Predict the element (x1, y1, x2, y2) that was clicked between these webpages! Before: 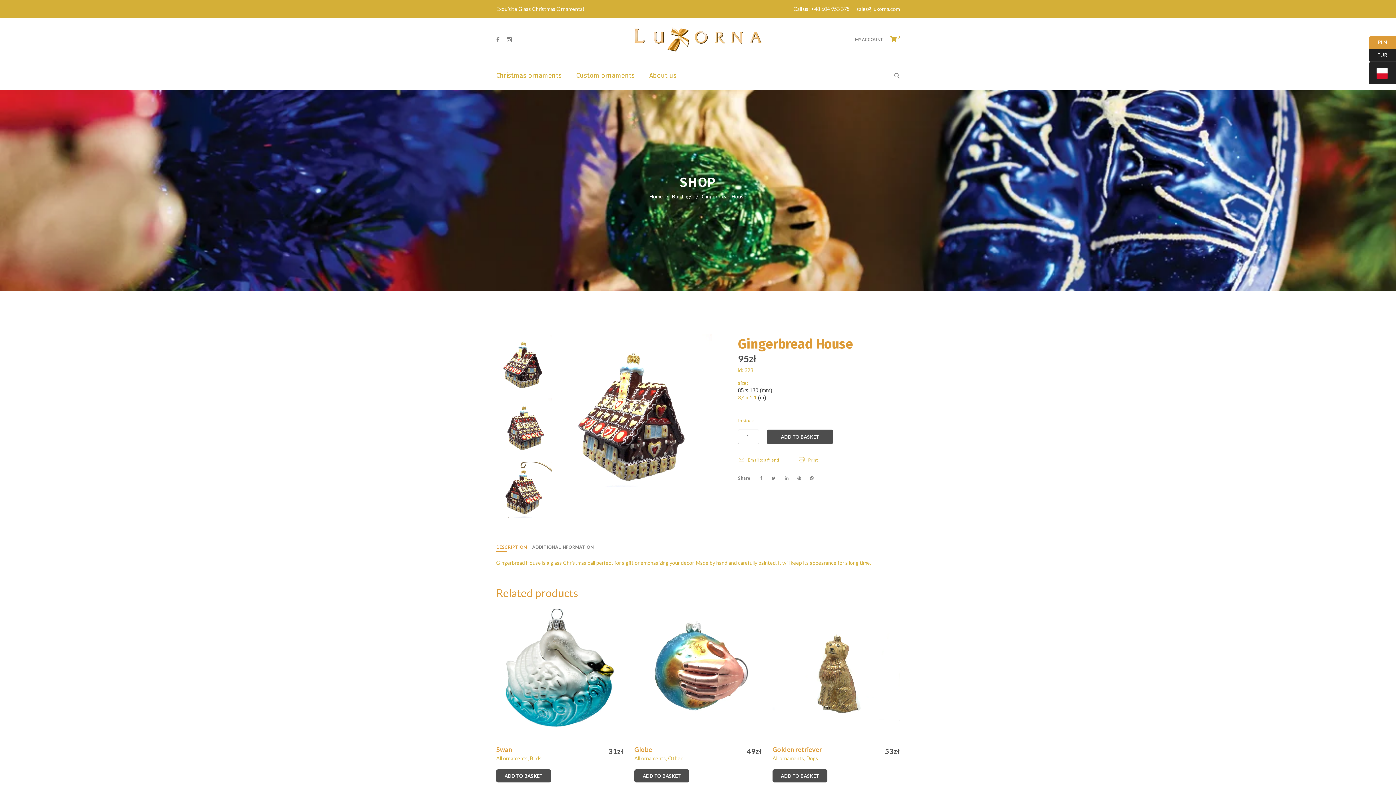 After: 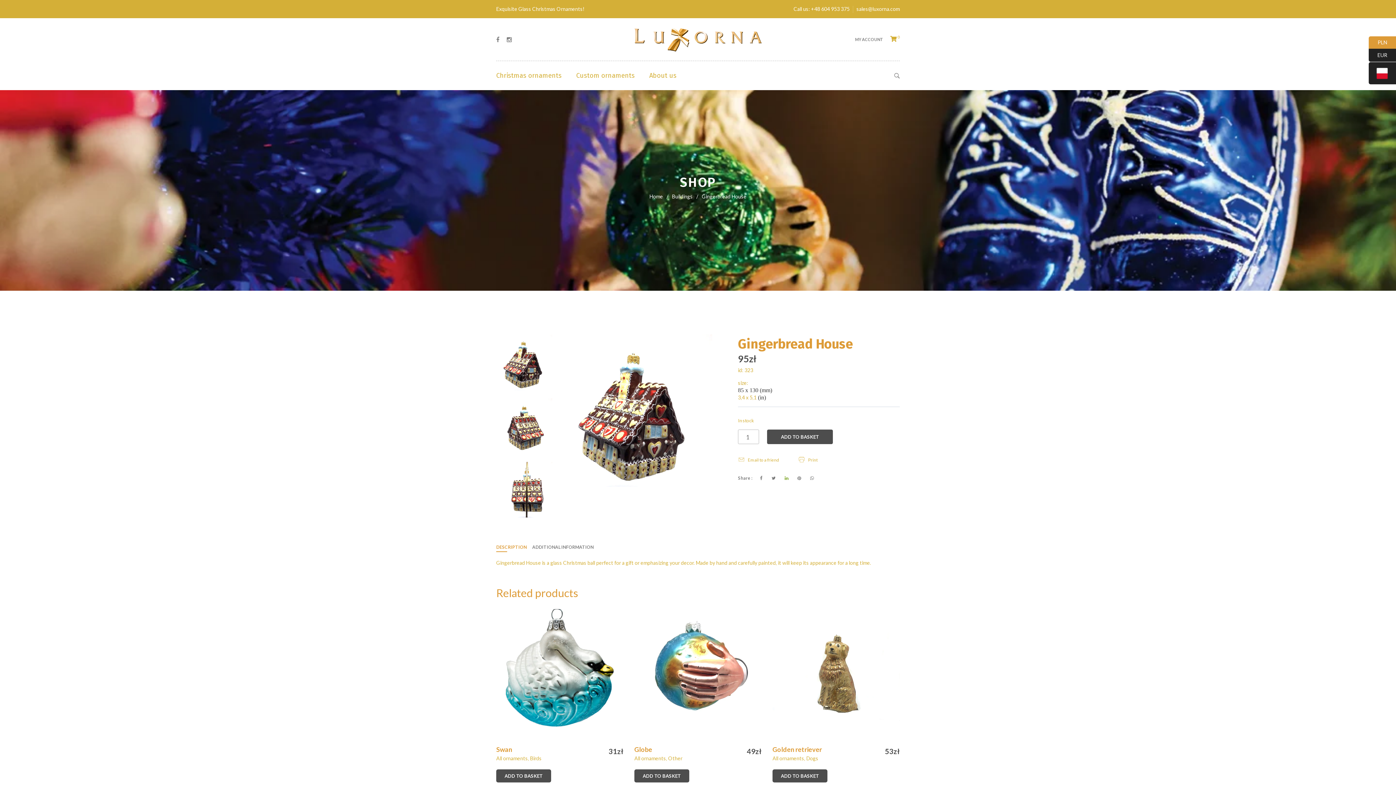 Action: bbox: (784, 475, 788, 482)